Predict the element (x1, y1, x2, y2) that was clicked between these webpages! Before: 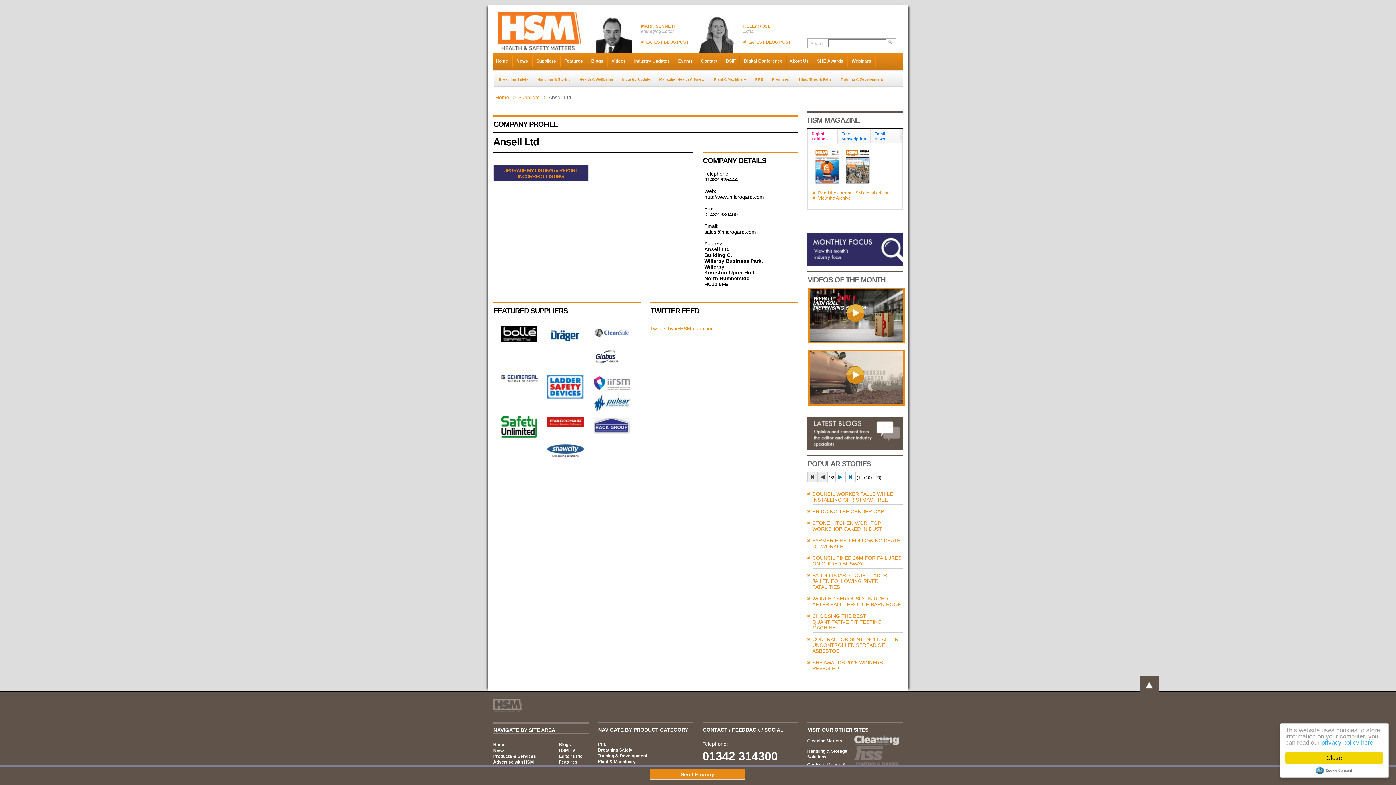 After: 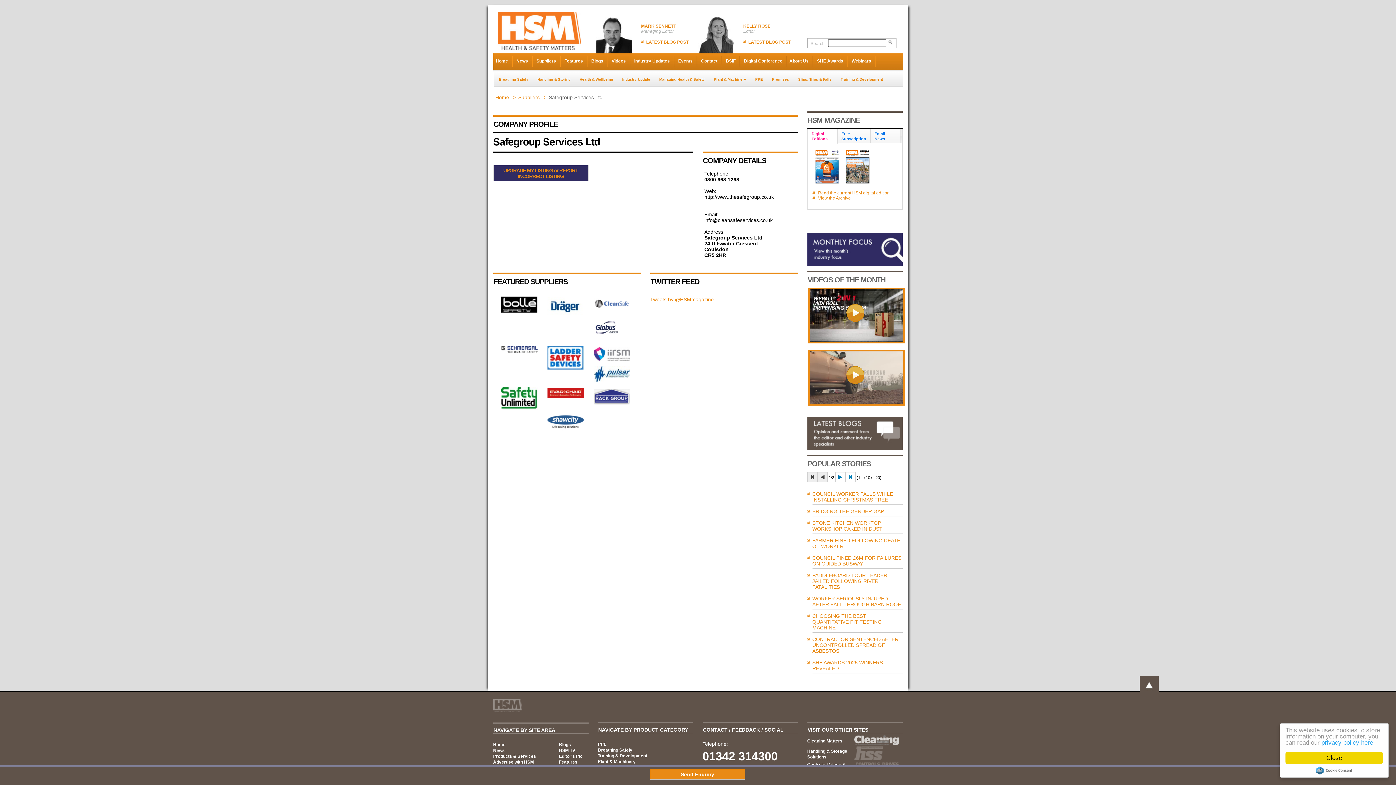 Action: bbox: (593, 333, 630, 339)